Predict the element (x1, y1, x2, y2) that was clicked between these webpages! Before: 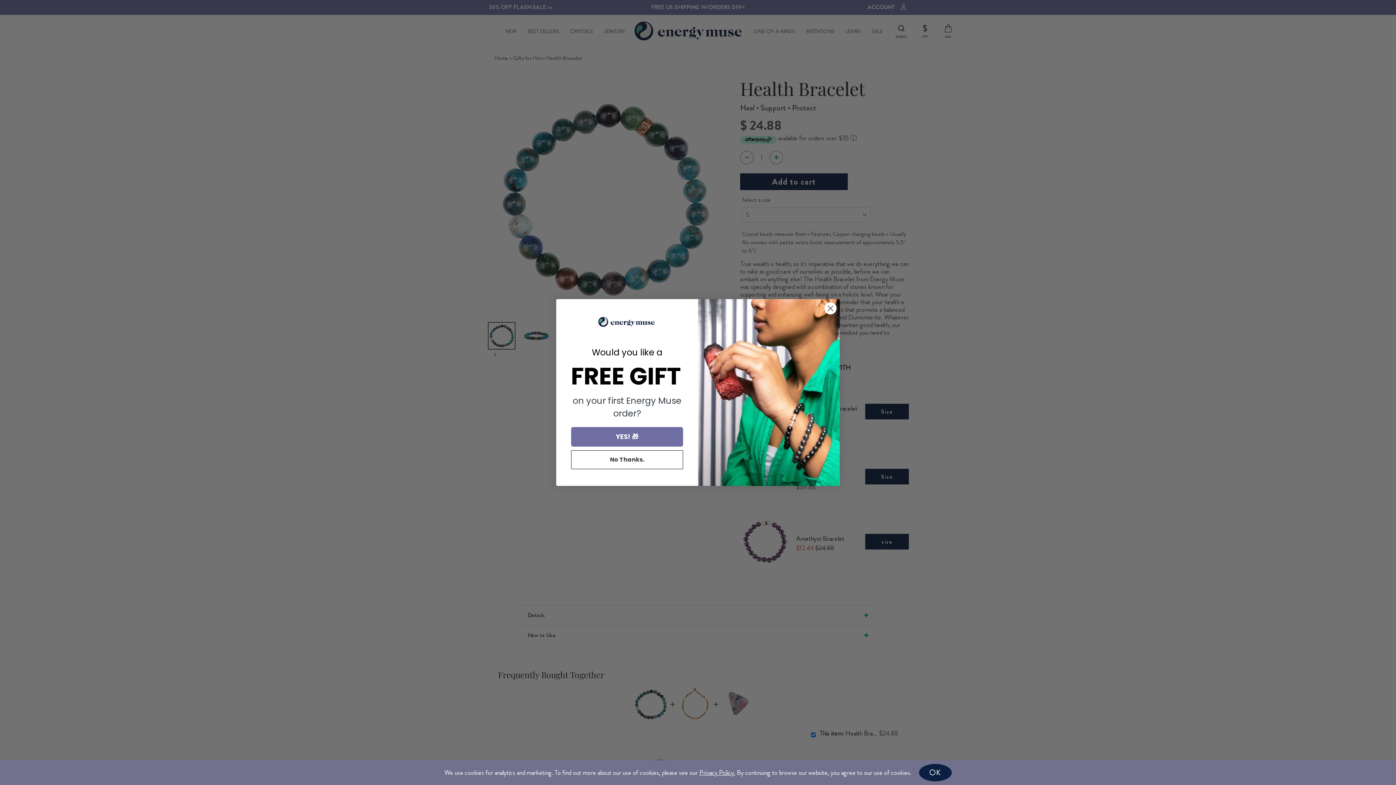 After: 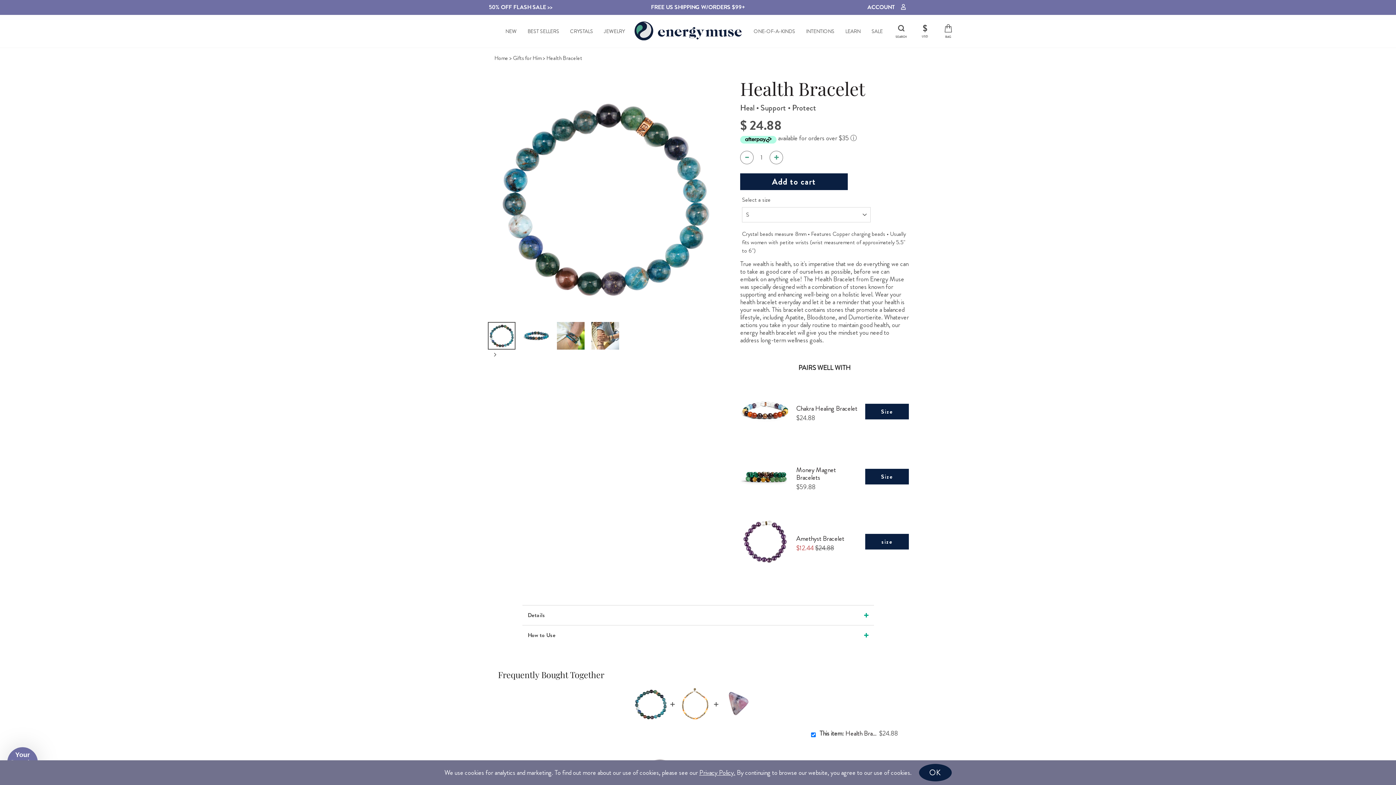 Action: label: Close dialog bbox: (824, 302, 837, 315)